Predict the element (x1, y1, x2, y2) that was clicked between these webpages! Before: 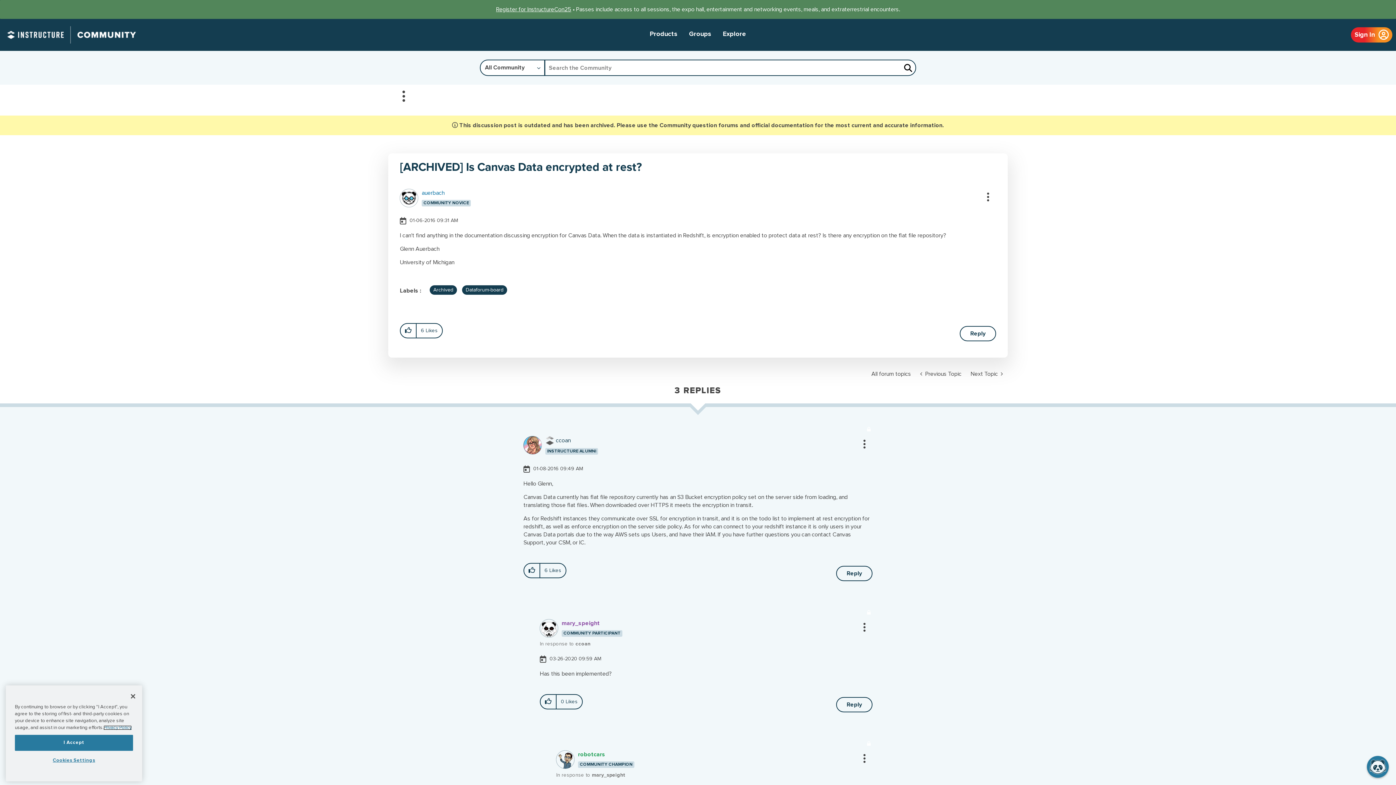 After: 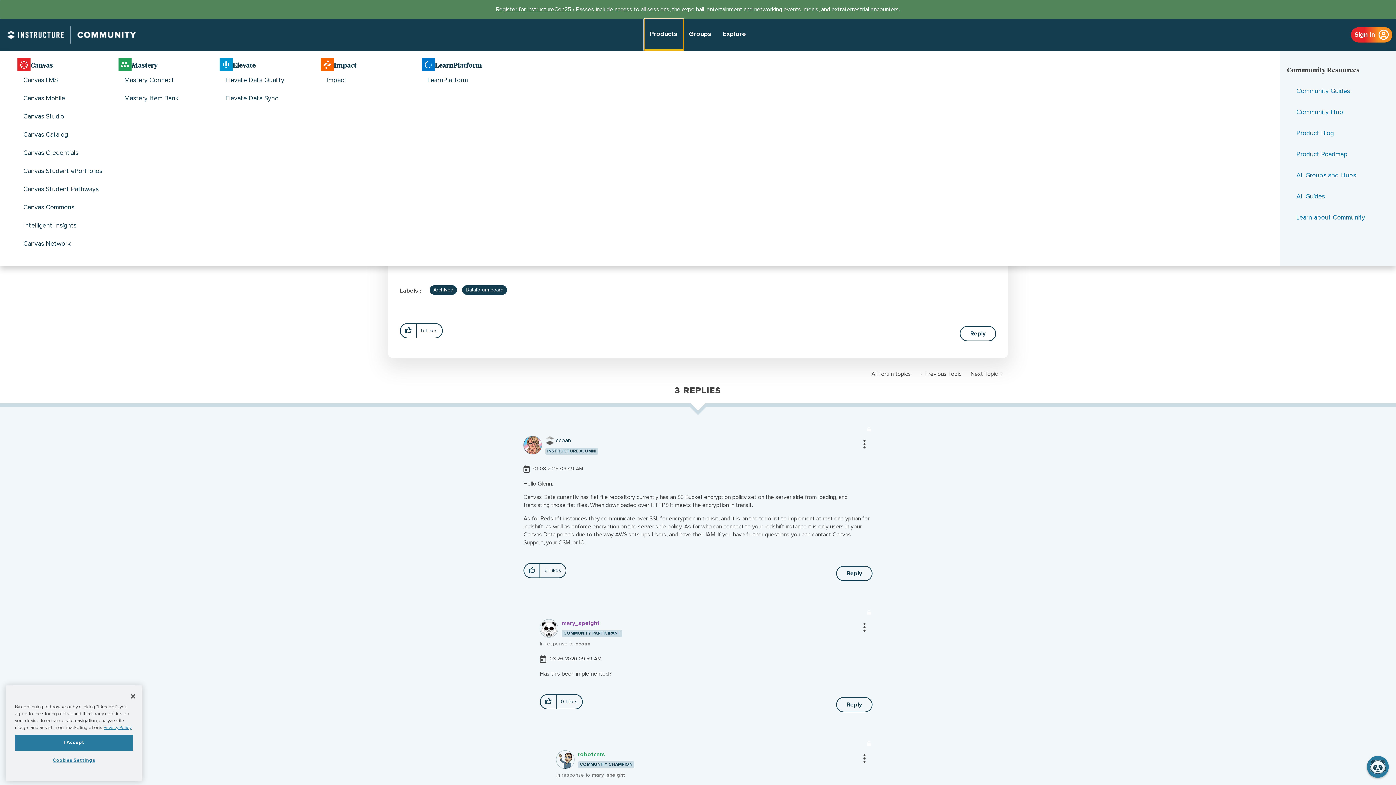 Action: label: Products bbox: (644, 18, 683, 50)